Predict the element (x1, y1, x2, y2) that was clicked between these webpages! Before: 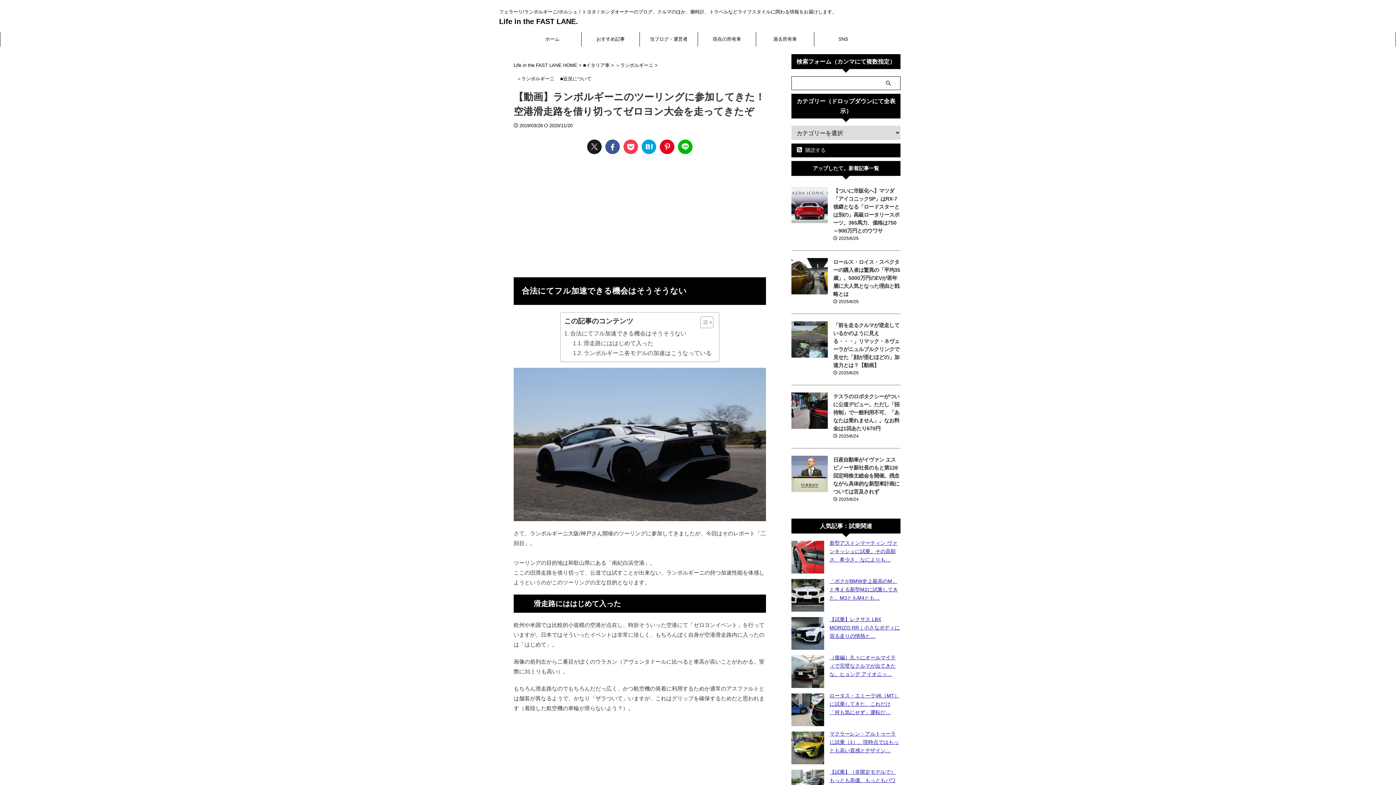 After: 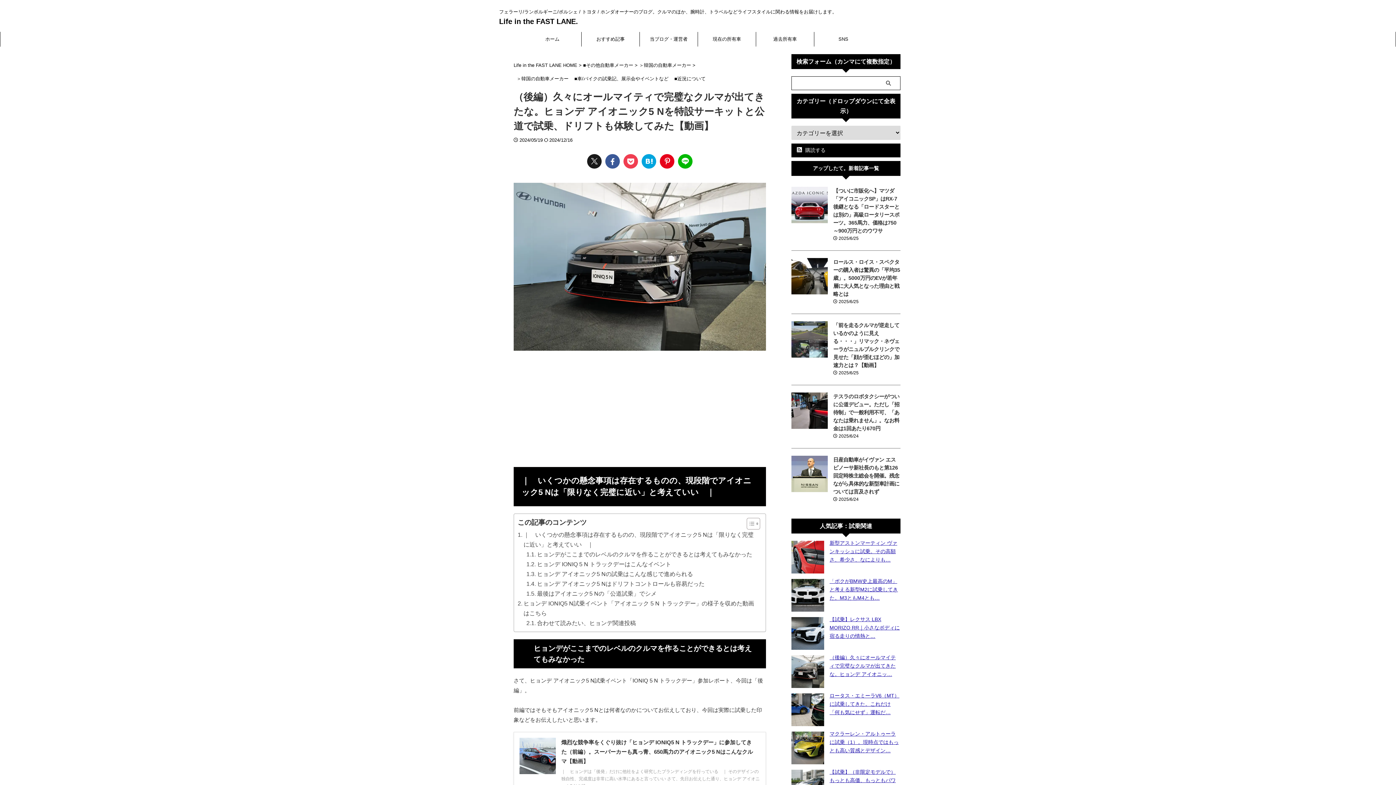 Action: bbox: (791, 681, 824, 686)